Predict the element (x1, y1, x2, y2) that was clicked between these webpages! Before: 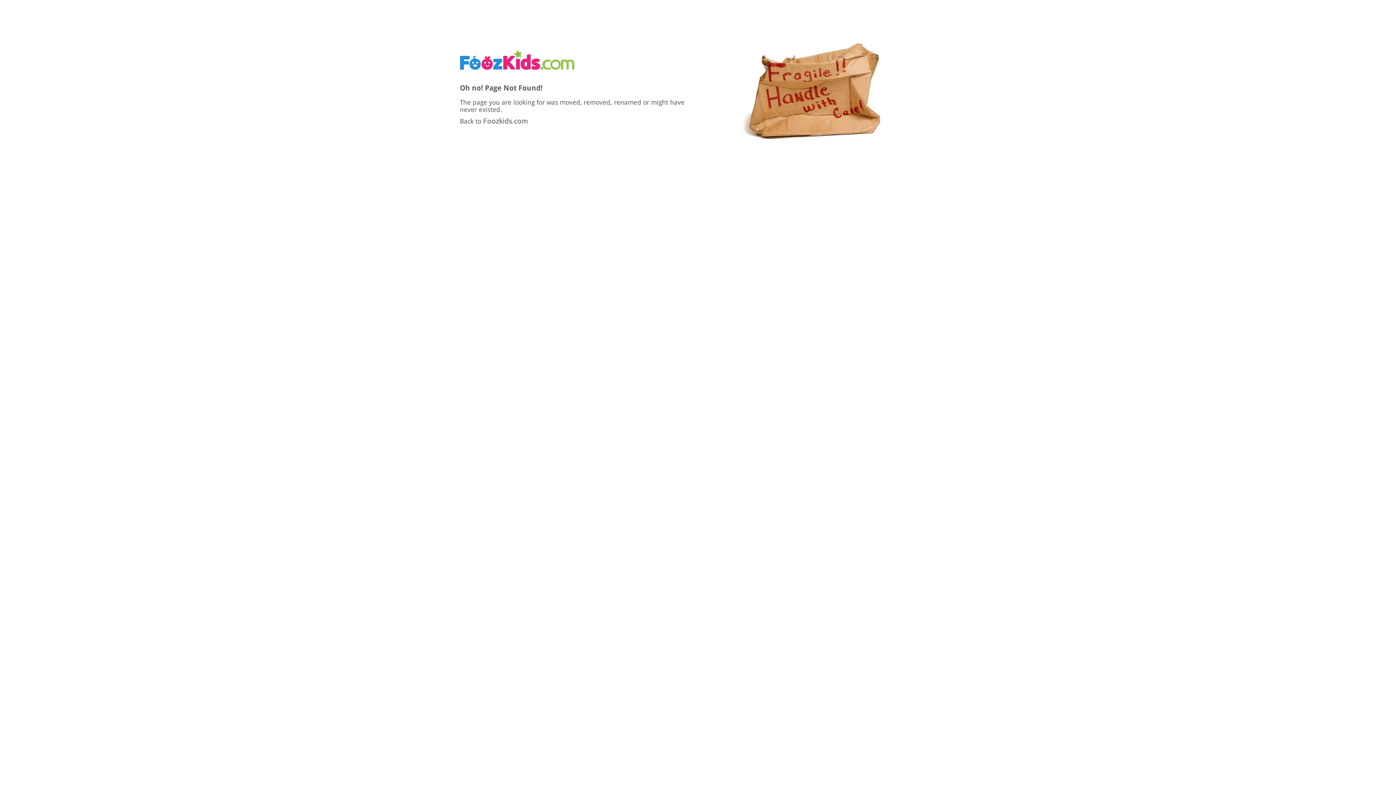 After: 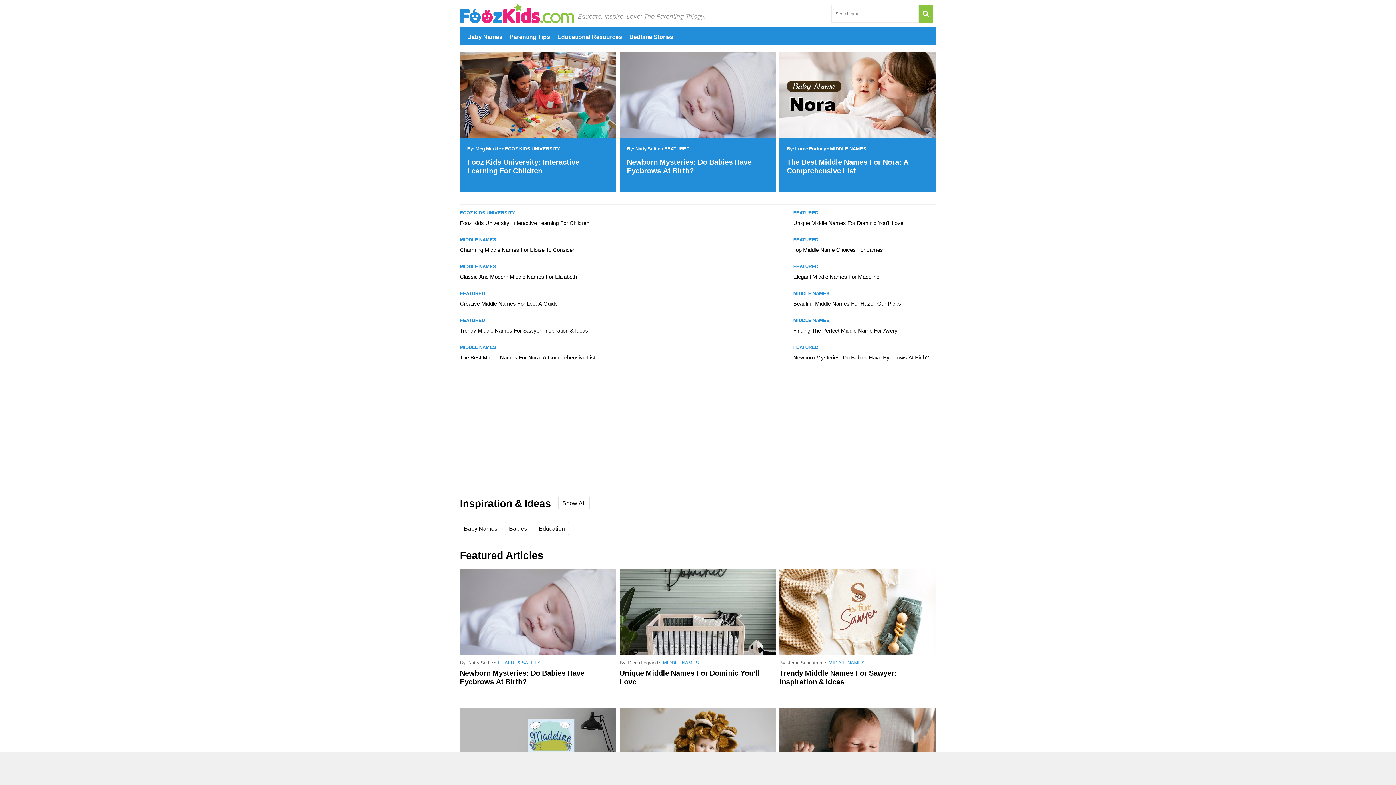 Action: bbox: (483, 116, 528, 125) label: Foozkids.com